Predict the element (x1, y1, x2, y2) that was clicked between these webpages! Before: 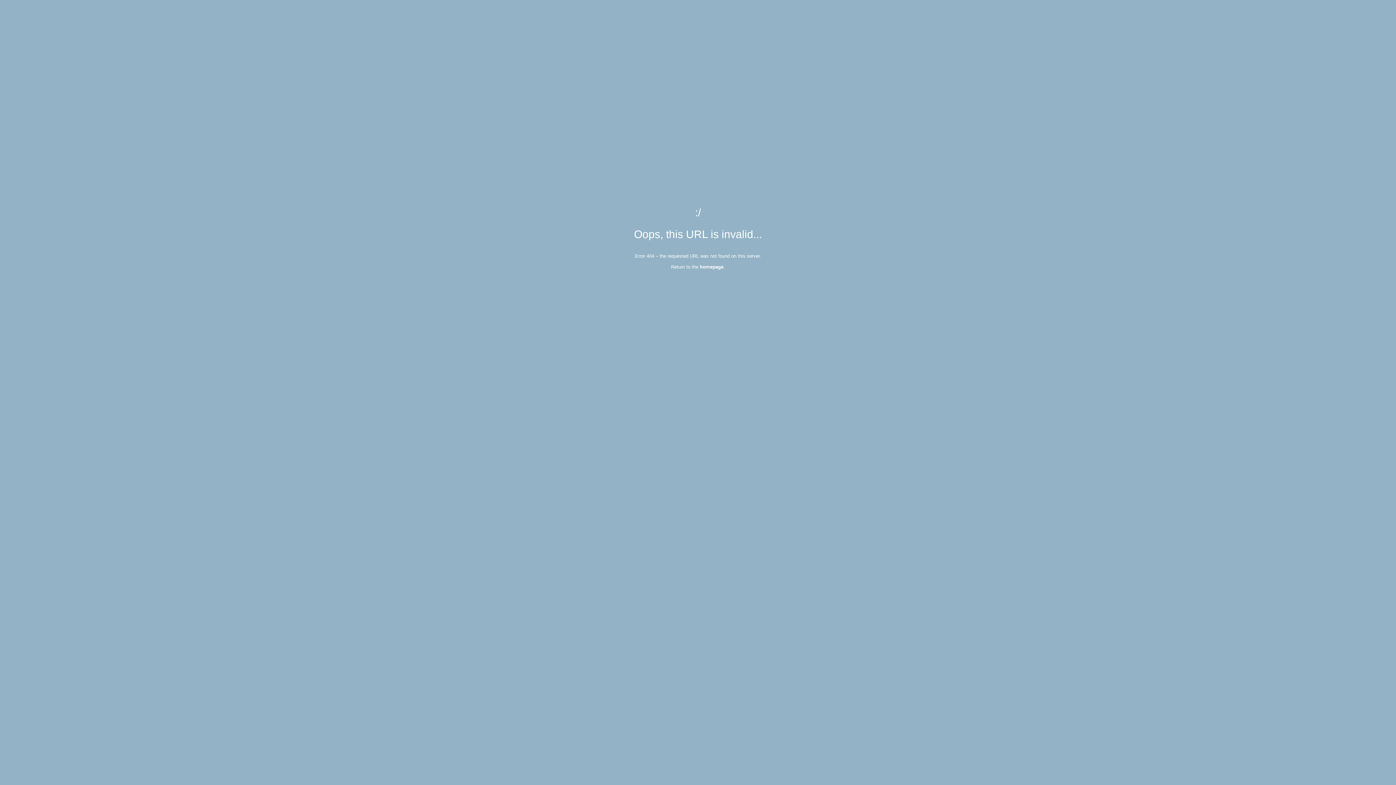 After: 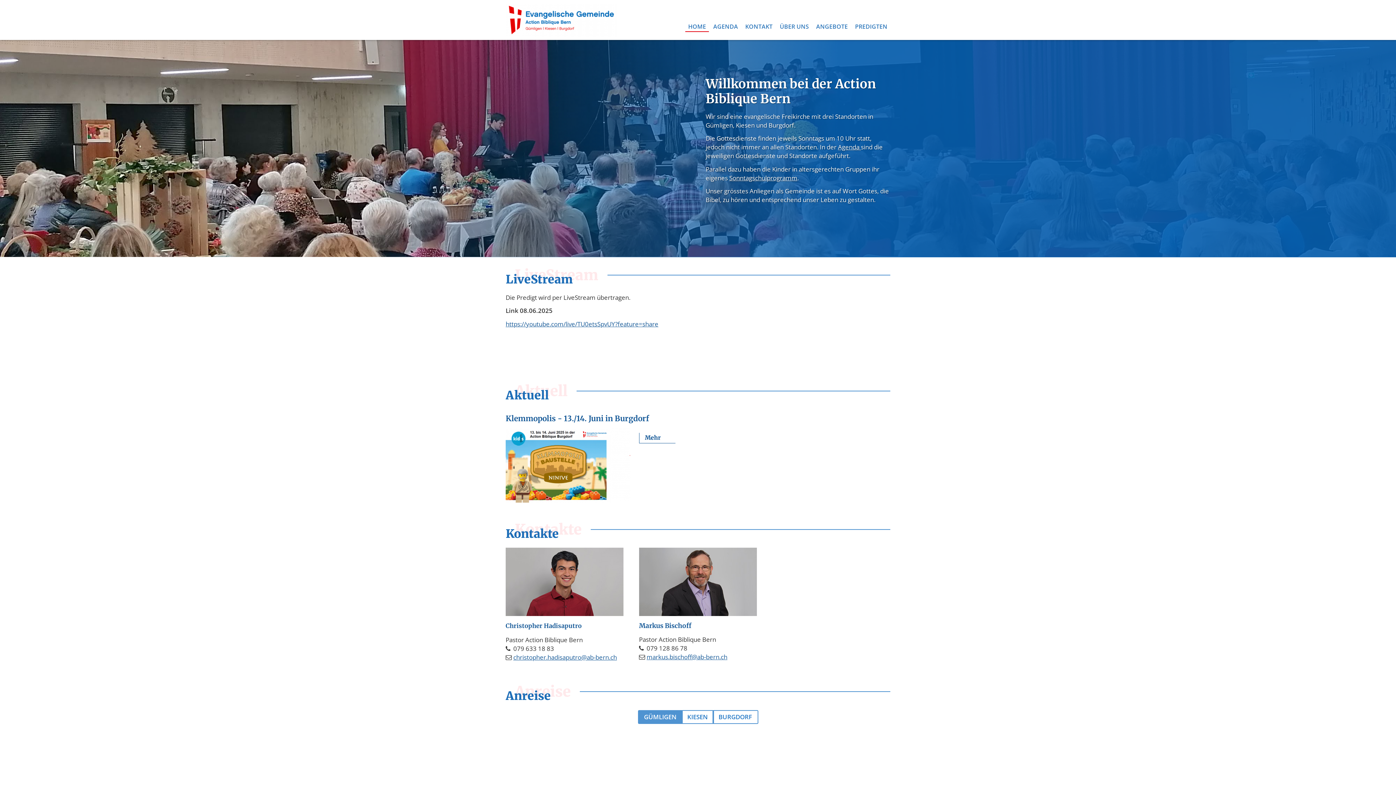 Action: bbox: (700, 264, 723, 269) label: homepage